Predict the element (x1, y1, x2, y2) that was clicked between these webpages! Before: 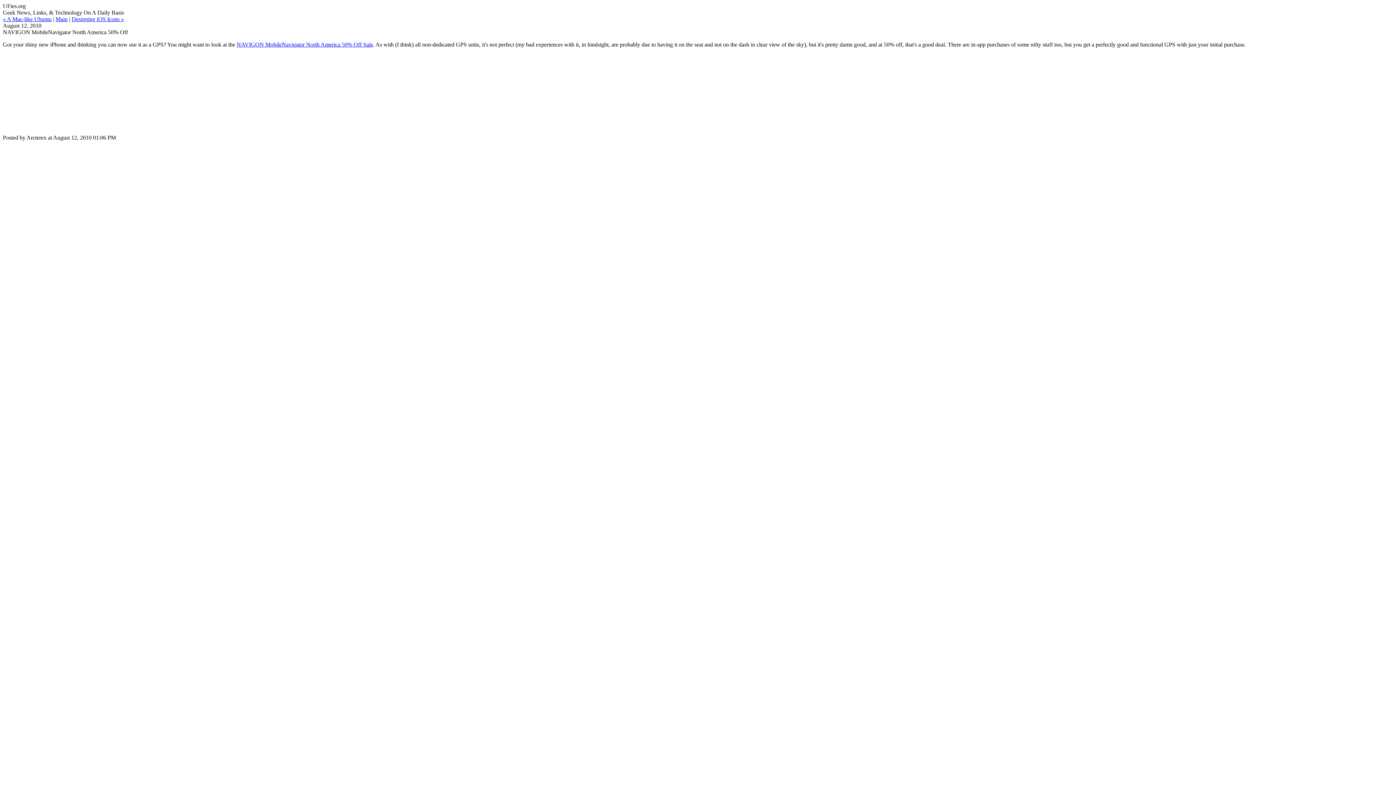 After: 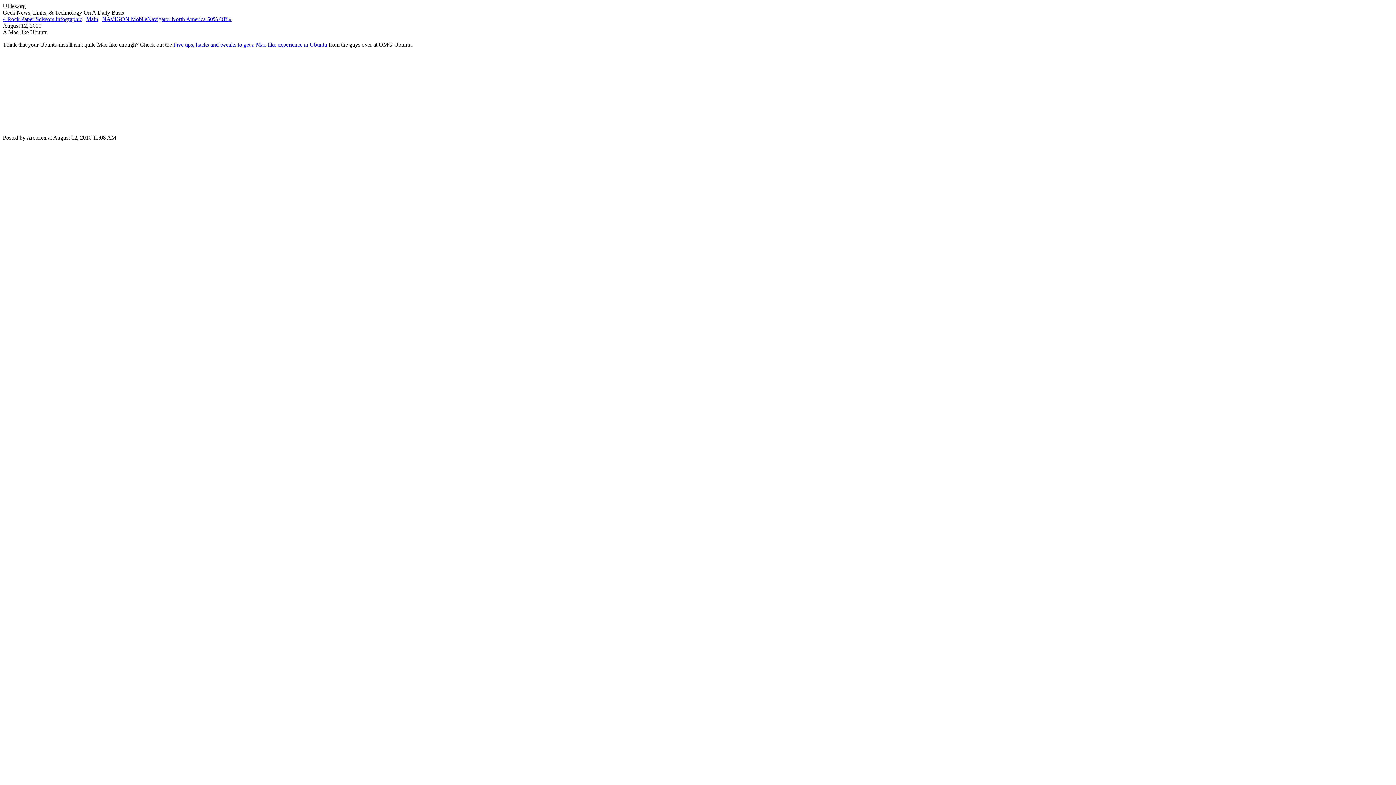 Action: label: « A Mac-like Ubuntu bbox: (2, 16, 51, 22)